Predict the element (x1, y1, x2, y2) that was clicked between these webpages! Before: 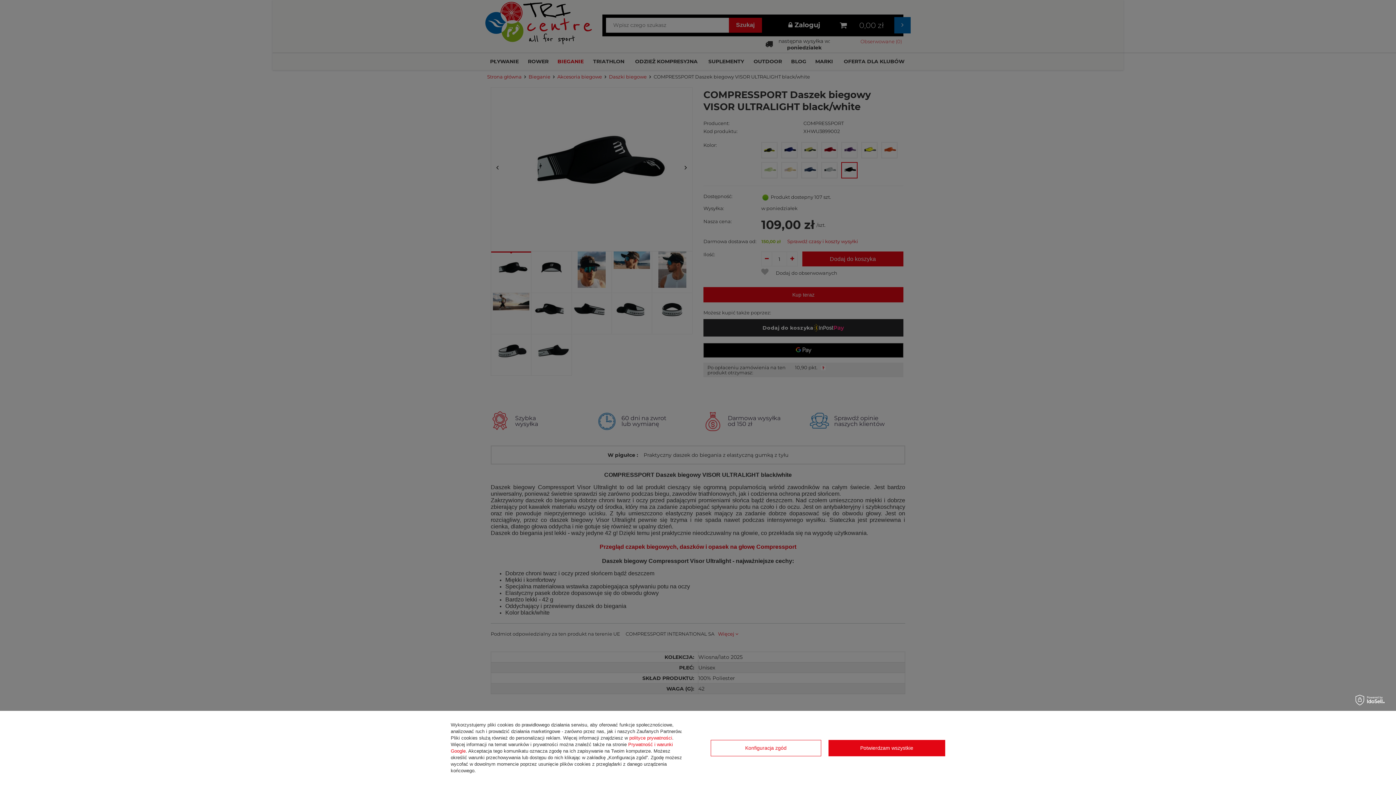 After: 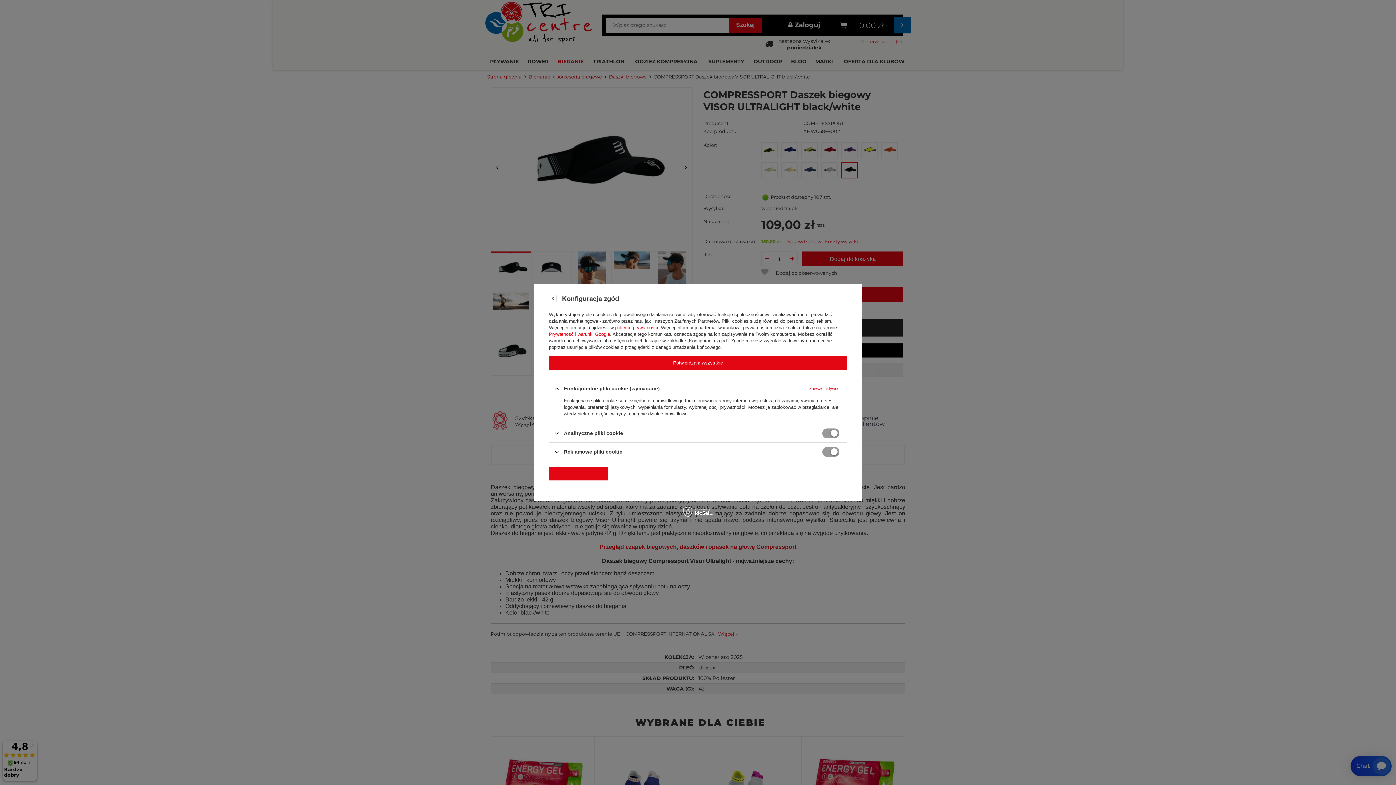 Action: bbox: (710, 740, 821, 756) label: Konfiguracja zgód